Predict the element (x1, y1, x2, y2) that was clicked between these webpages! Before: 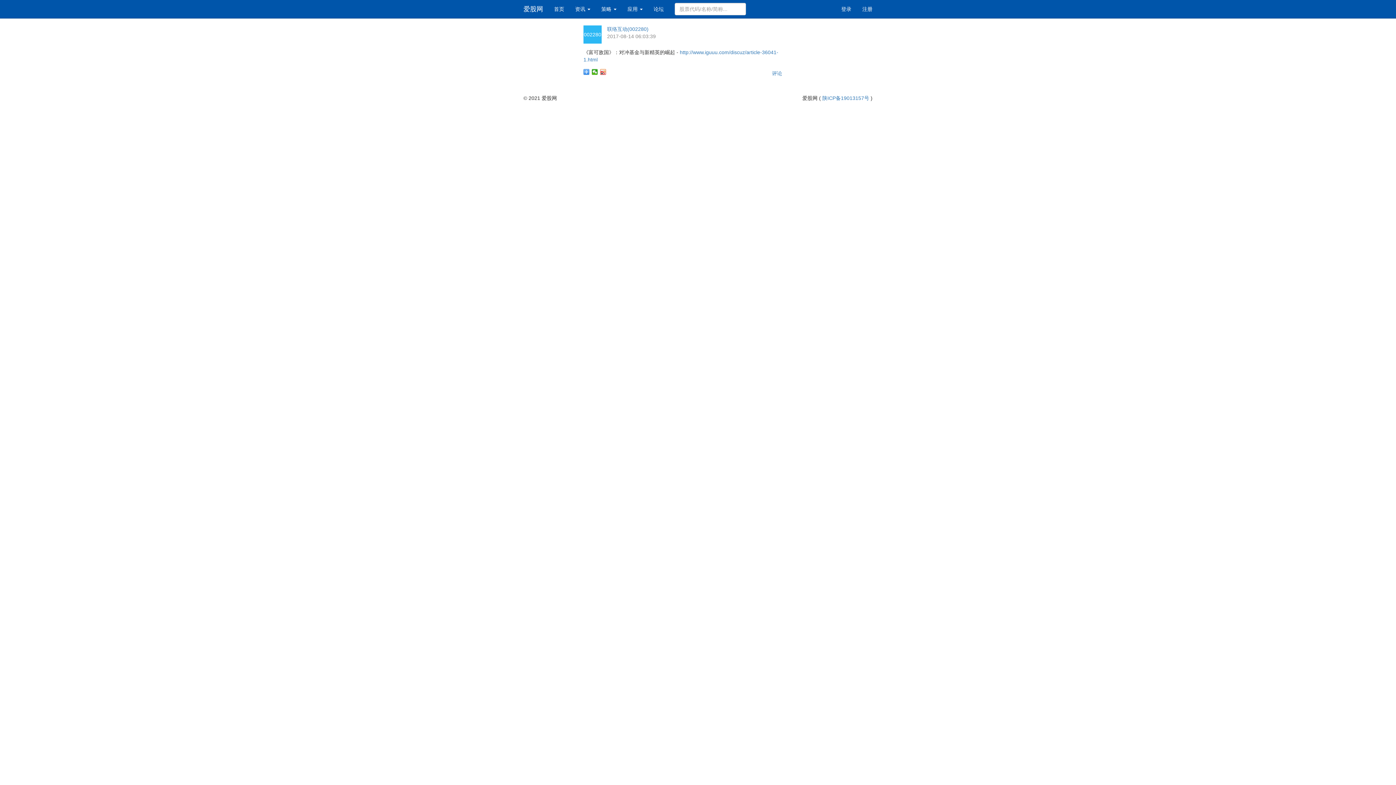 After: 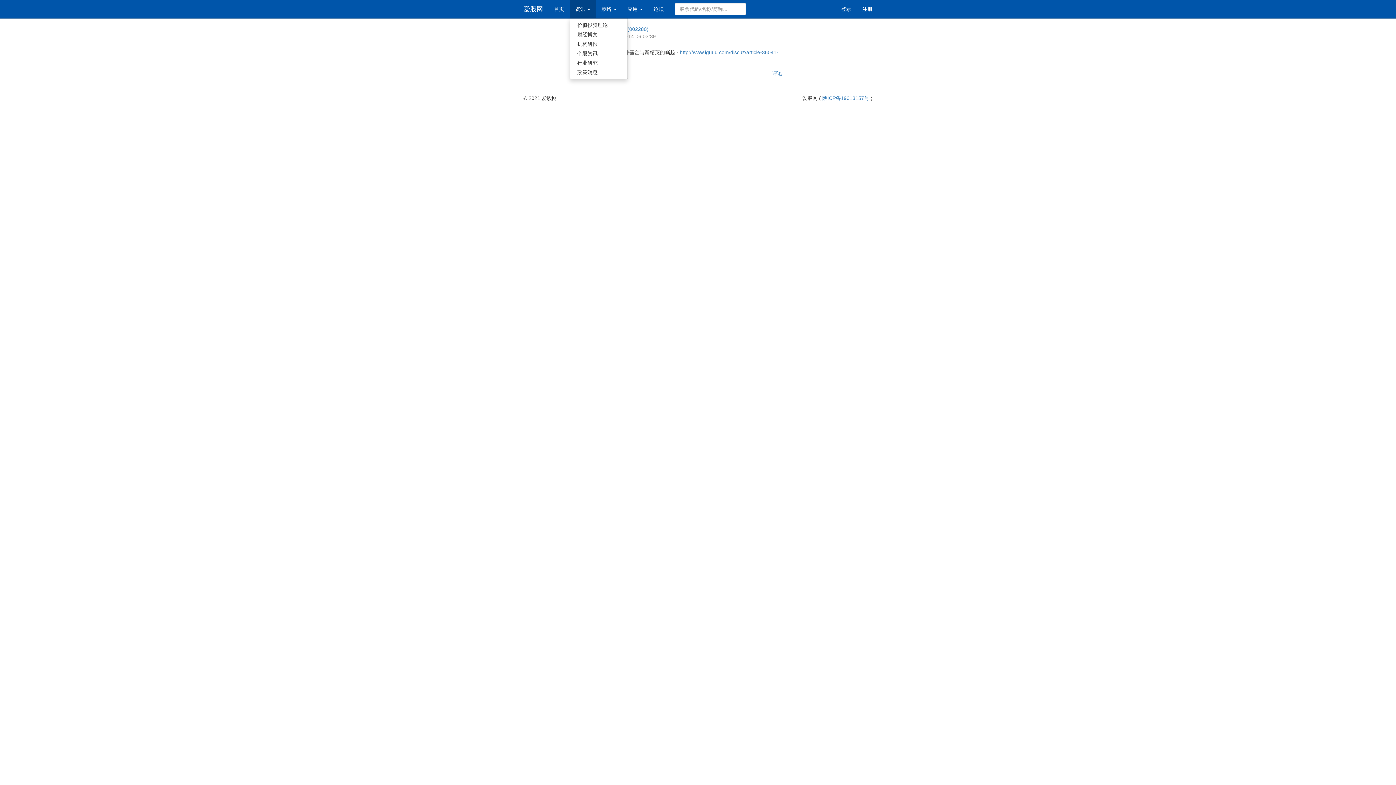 Action: label: 资讯  bbox: (569, 0, 596, 18)